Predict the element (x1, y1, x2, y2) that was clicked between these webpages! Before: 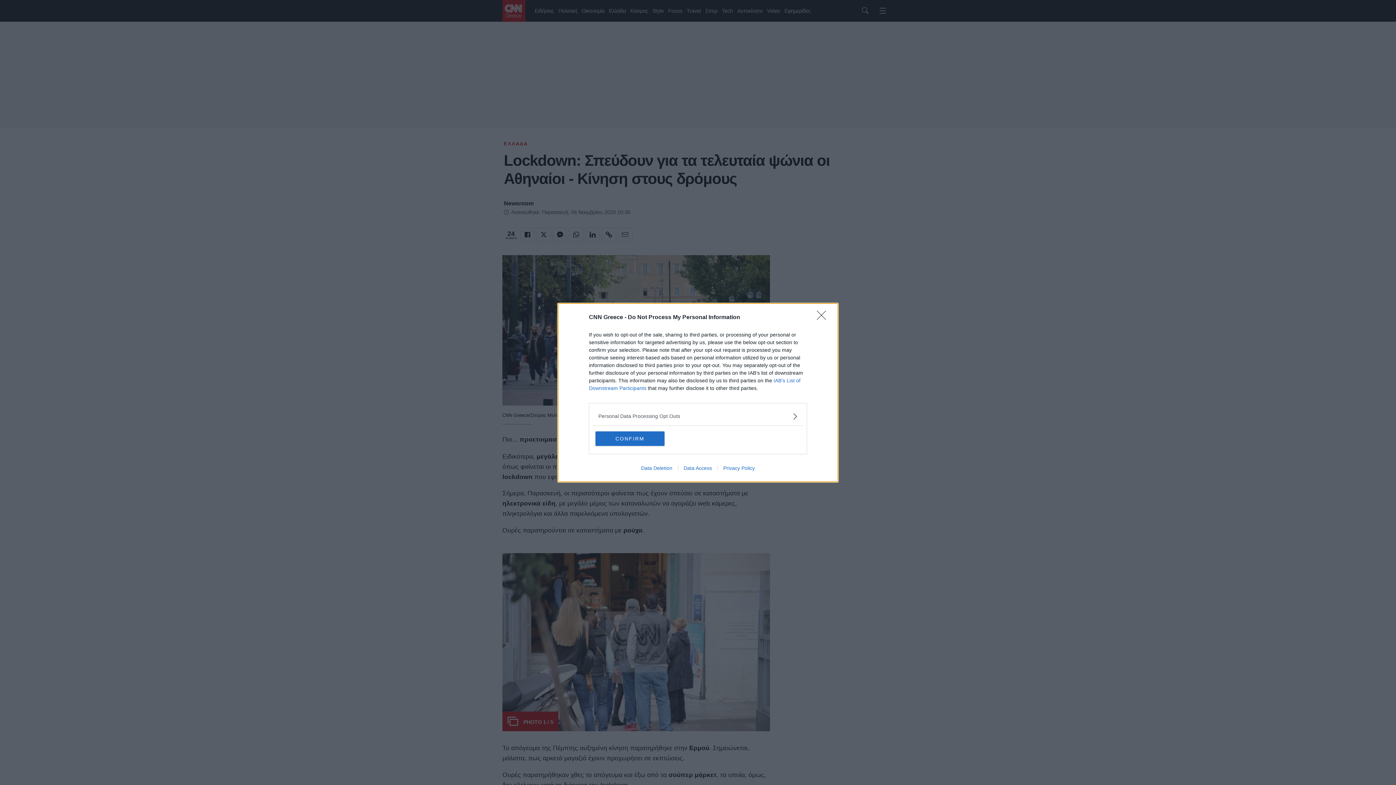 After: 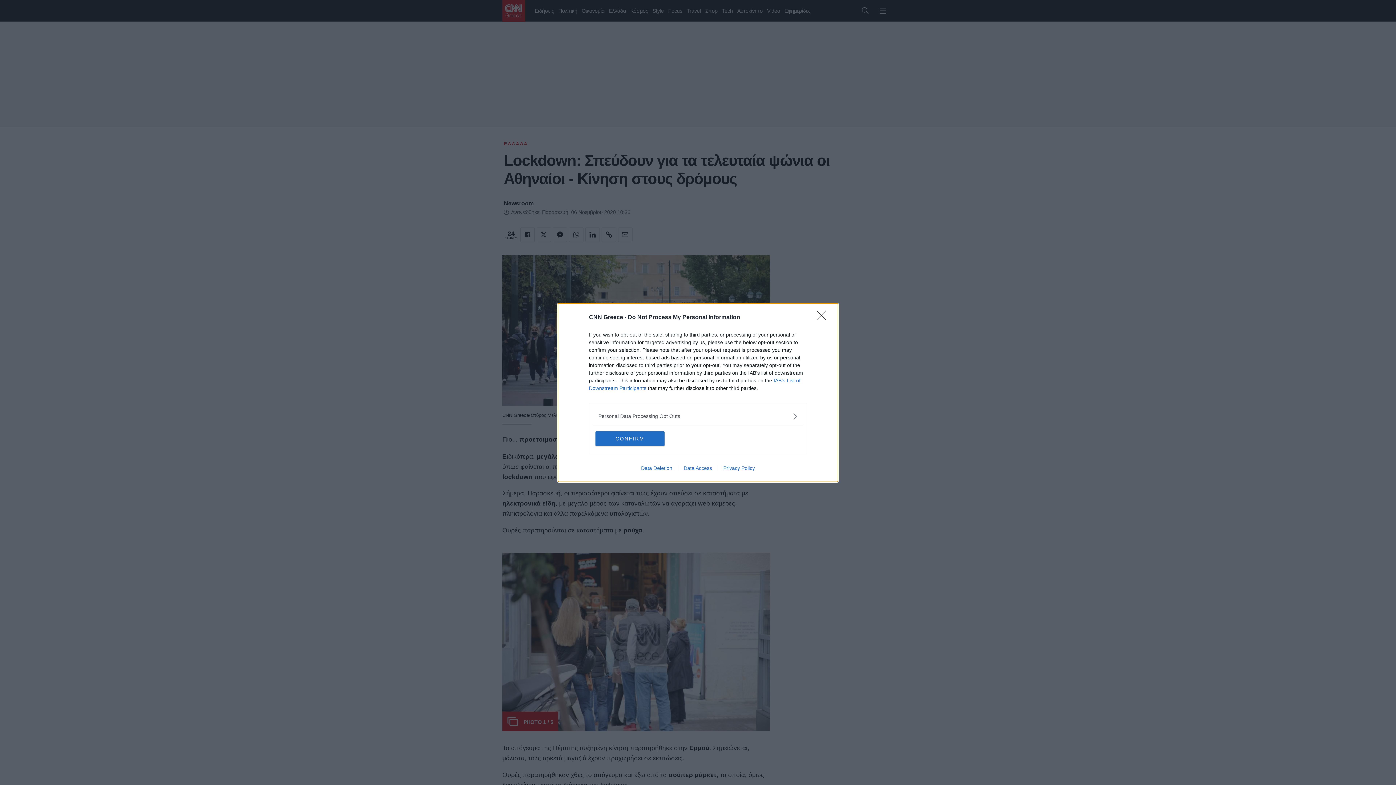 Action: bbox: (678, 465, 717, 471) label: Data Access